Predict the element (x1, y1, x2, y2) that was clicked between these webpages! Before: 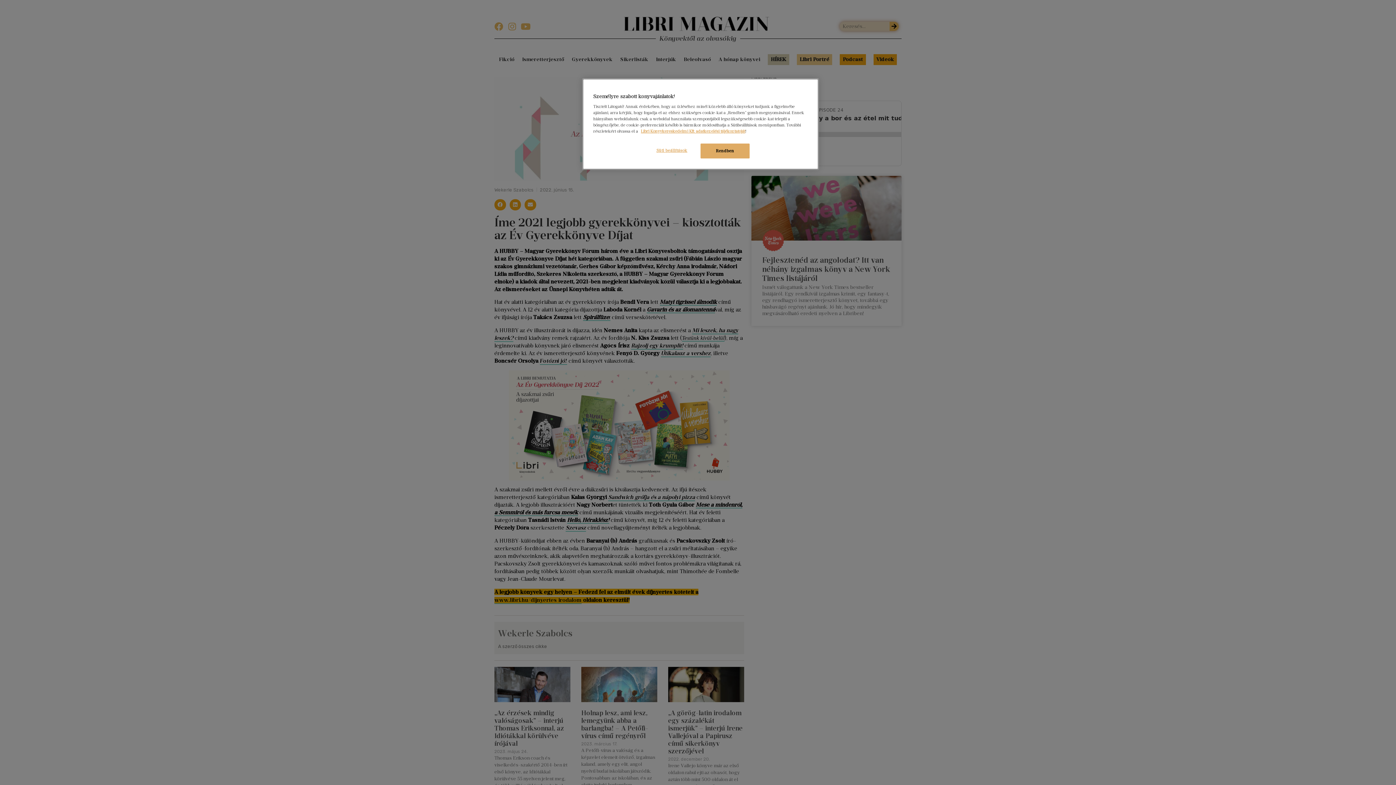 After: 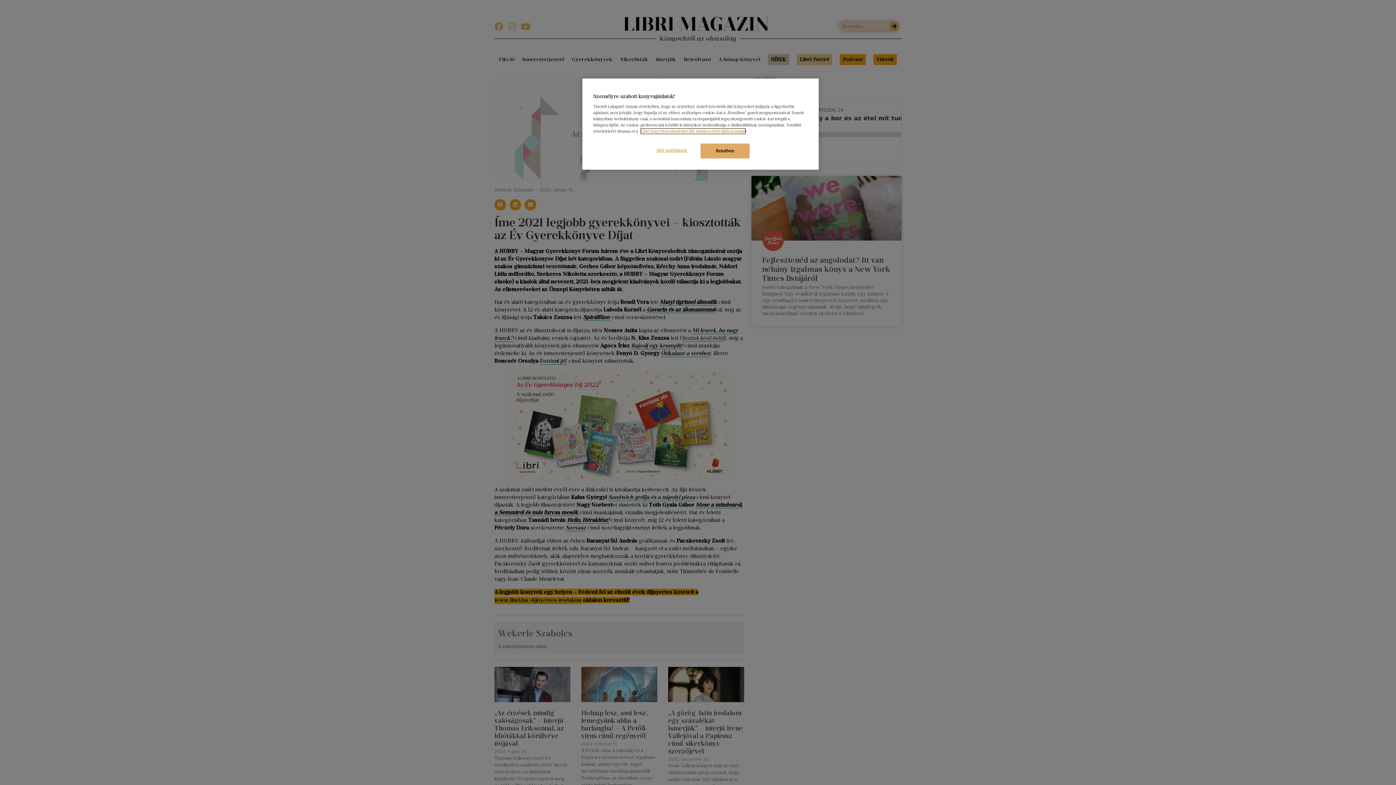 Action: label: Libri Könyvkereskedelmi Kft. adatkezelési tájékoztatóját bbox: (641, 128, 745, 133)